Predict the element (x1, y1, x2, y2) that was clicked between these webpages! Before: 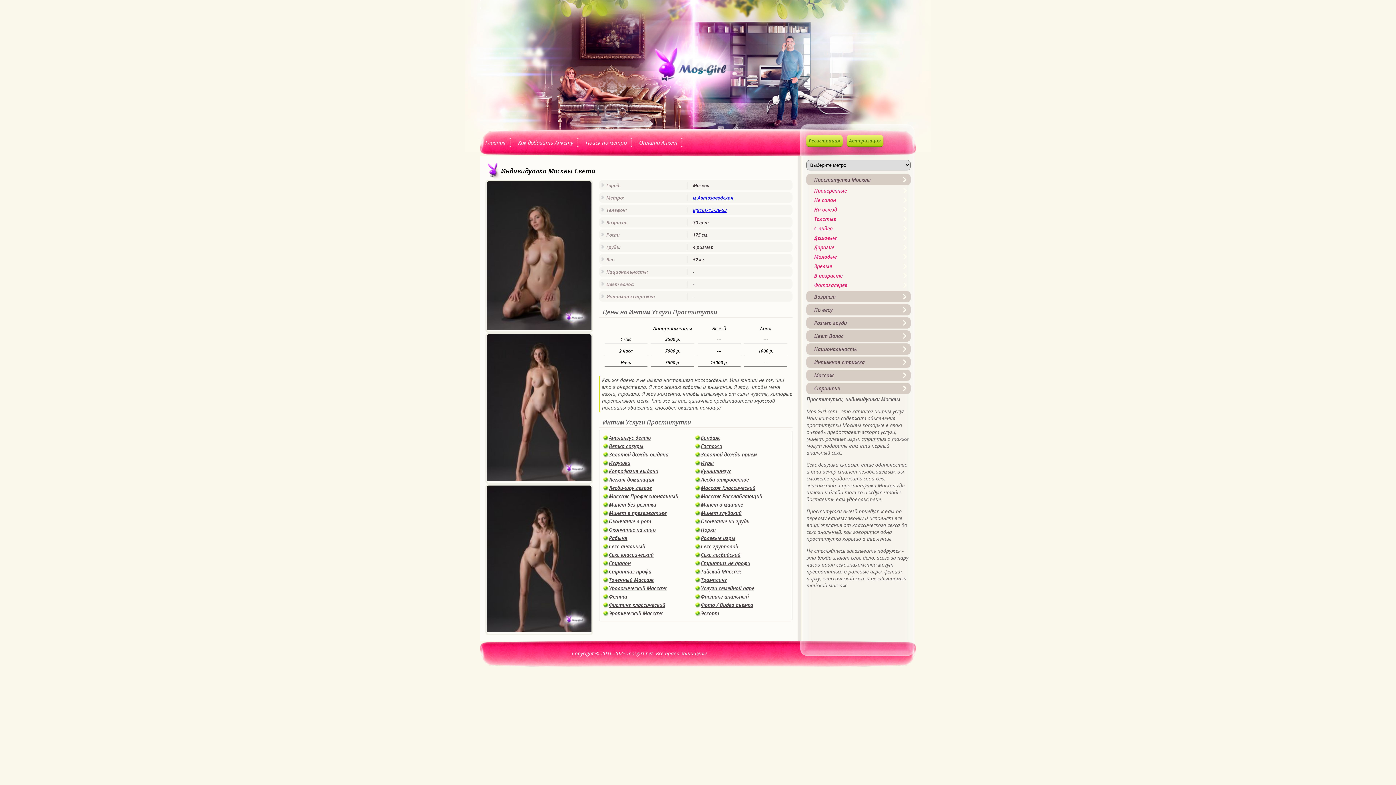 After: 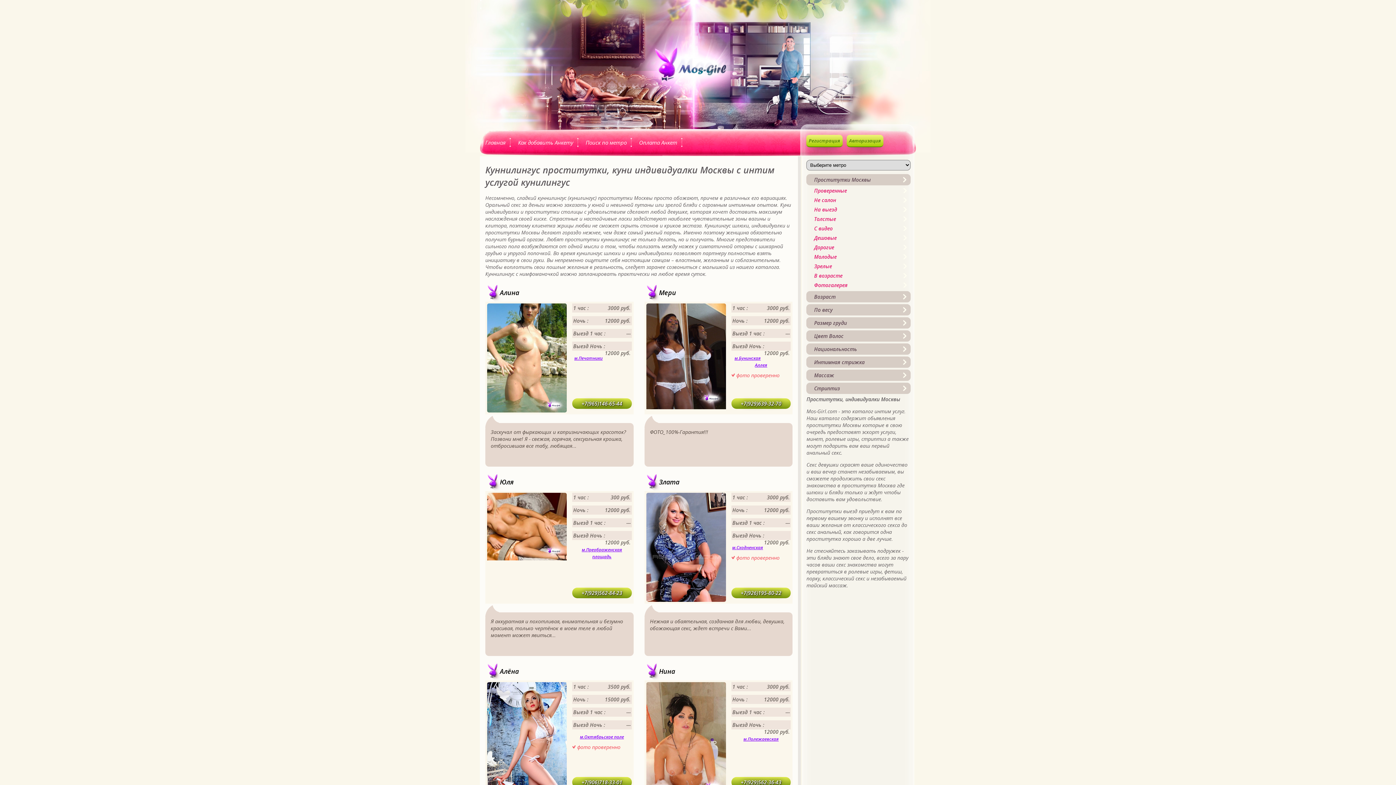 Action: bbox: (695, 467, 787, 475) label: Куннилингус